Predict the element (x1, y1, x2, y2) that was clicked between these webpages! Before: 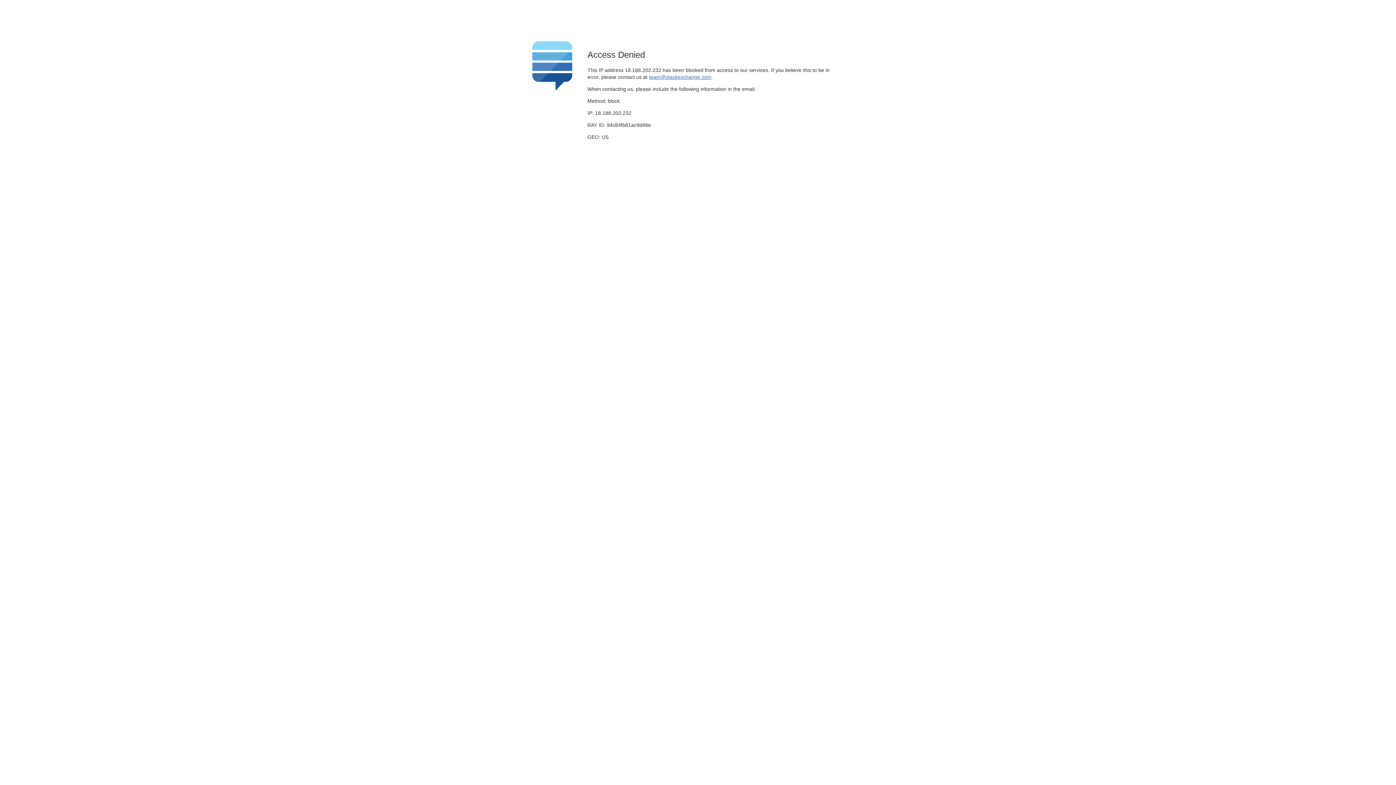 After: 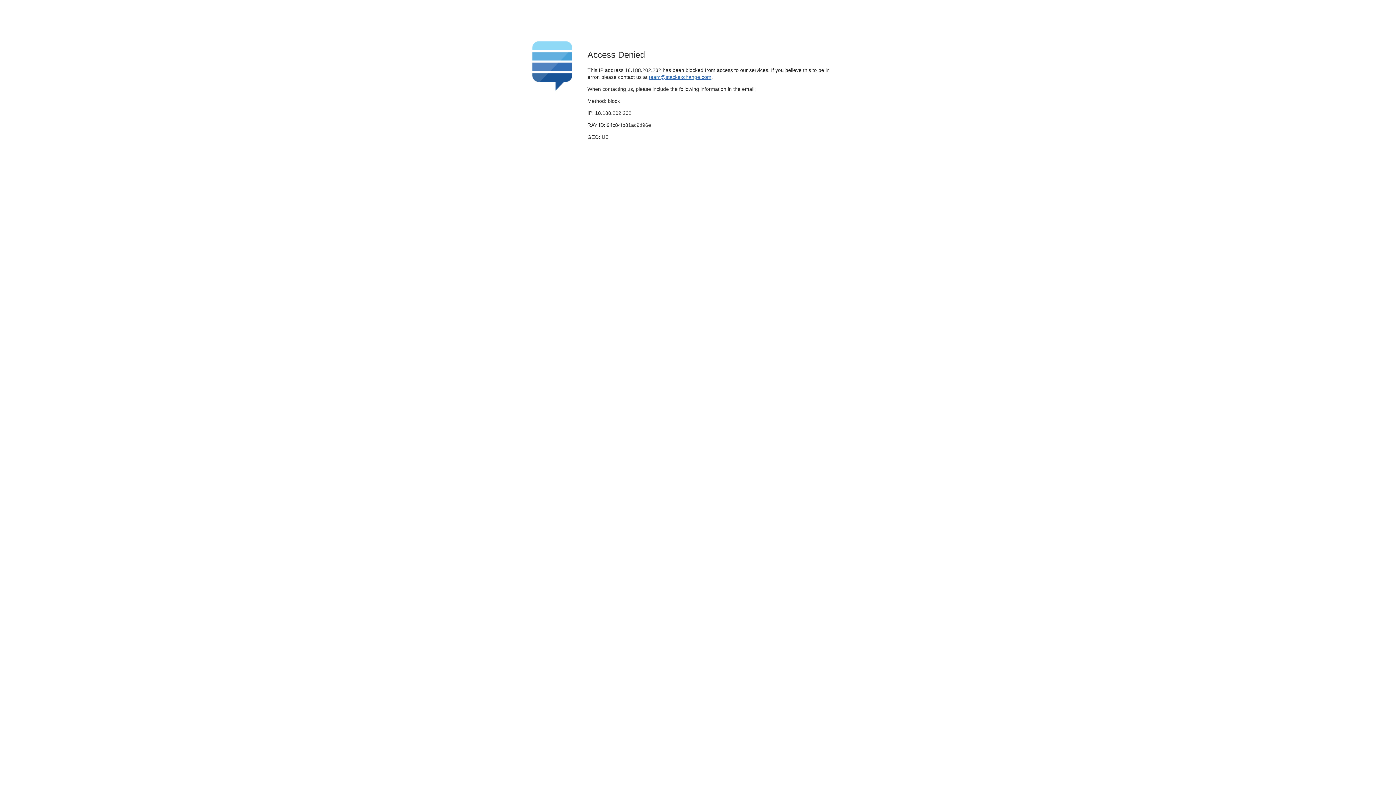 Action: label: team@stackexchange.com bbox: (649, 74, 711, 79)